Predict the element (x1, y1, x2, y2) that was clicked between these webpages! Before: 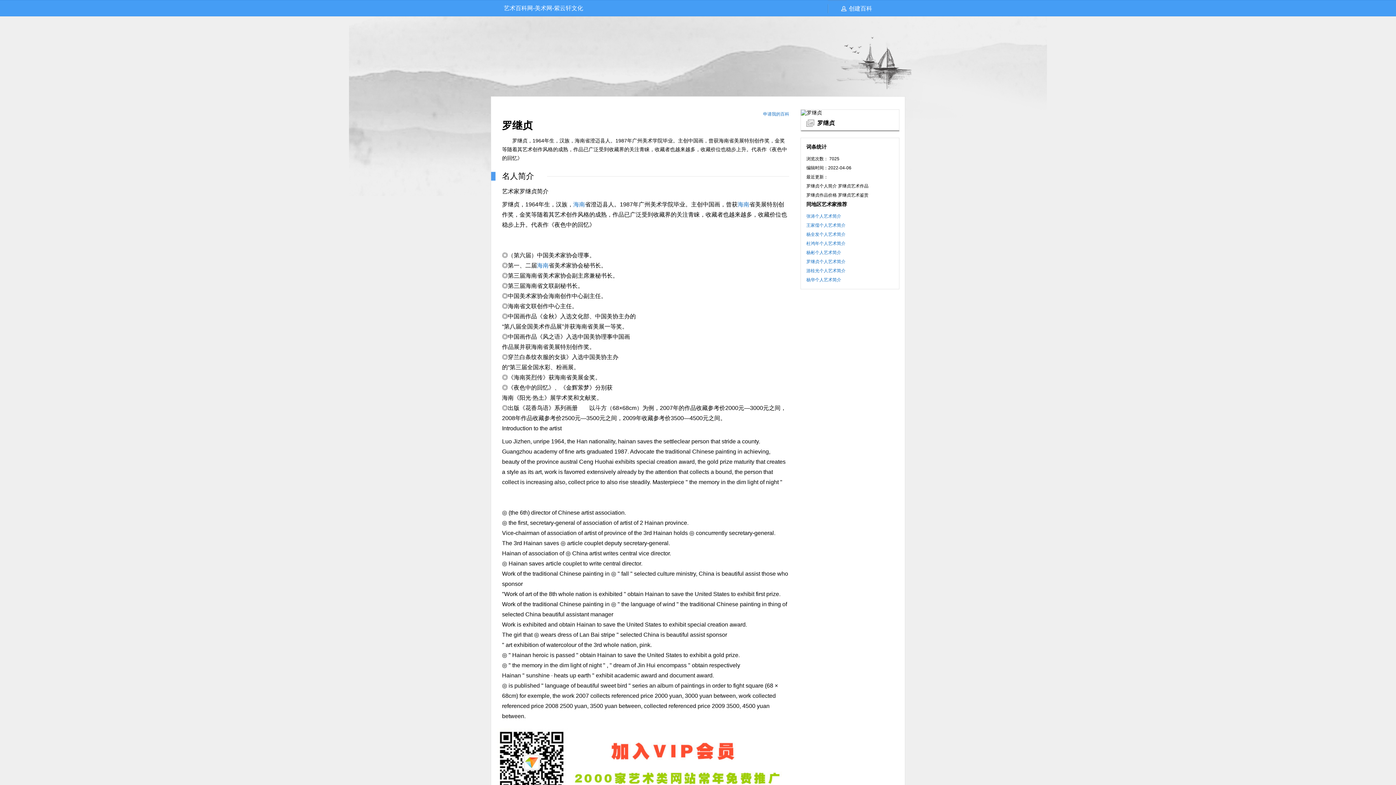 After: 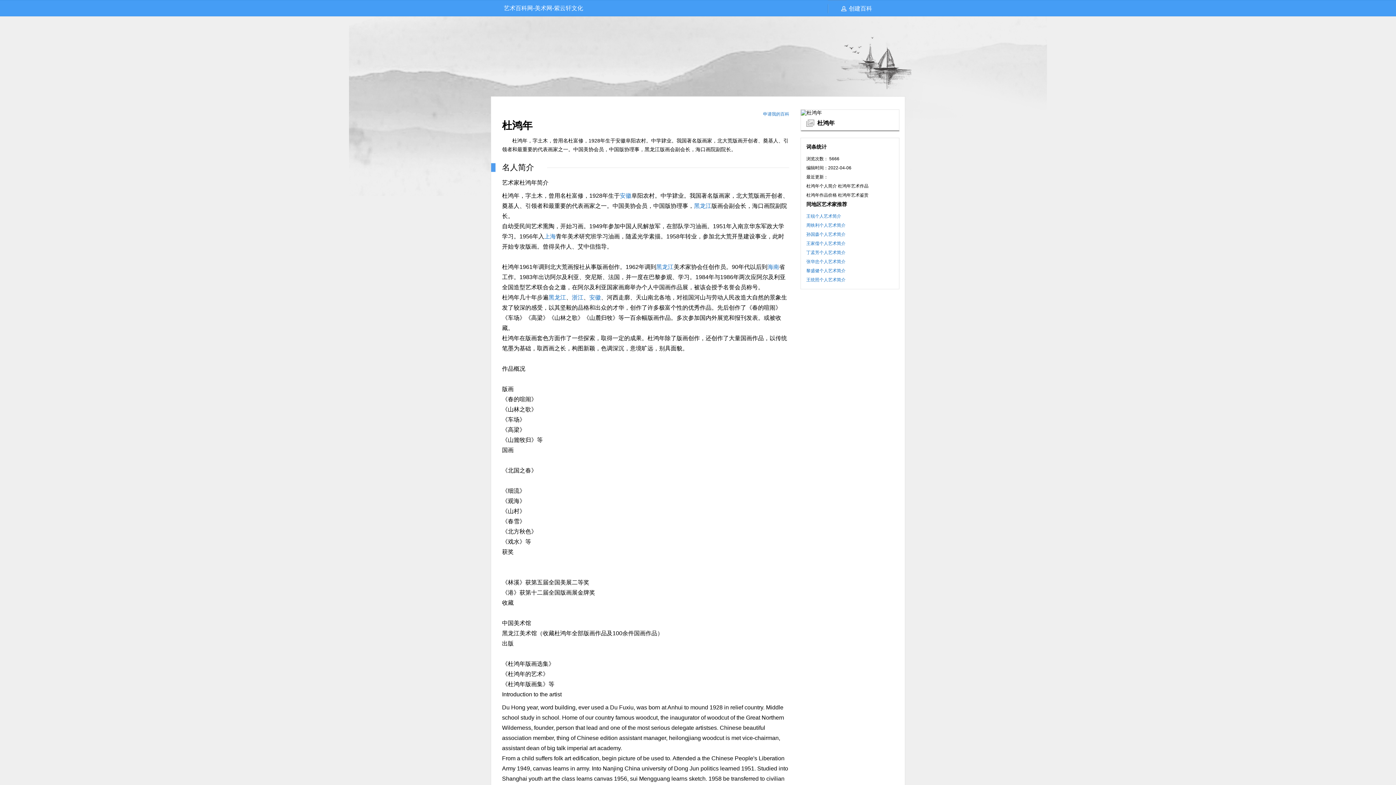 Action: label: 杜鸿年个人艺术简介 bbox: (806, 241, 845, 246)